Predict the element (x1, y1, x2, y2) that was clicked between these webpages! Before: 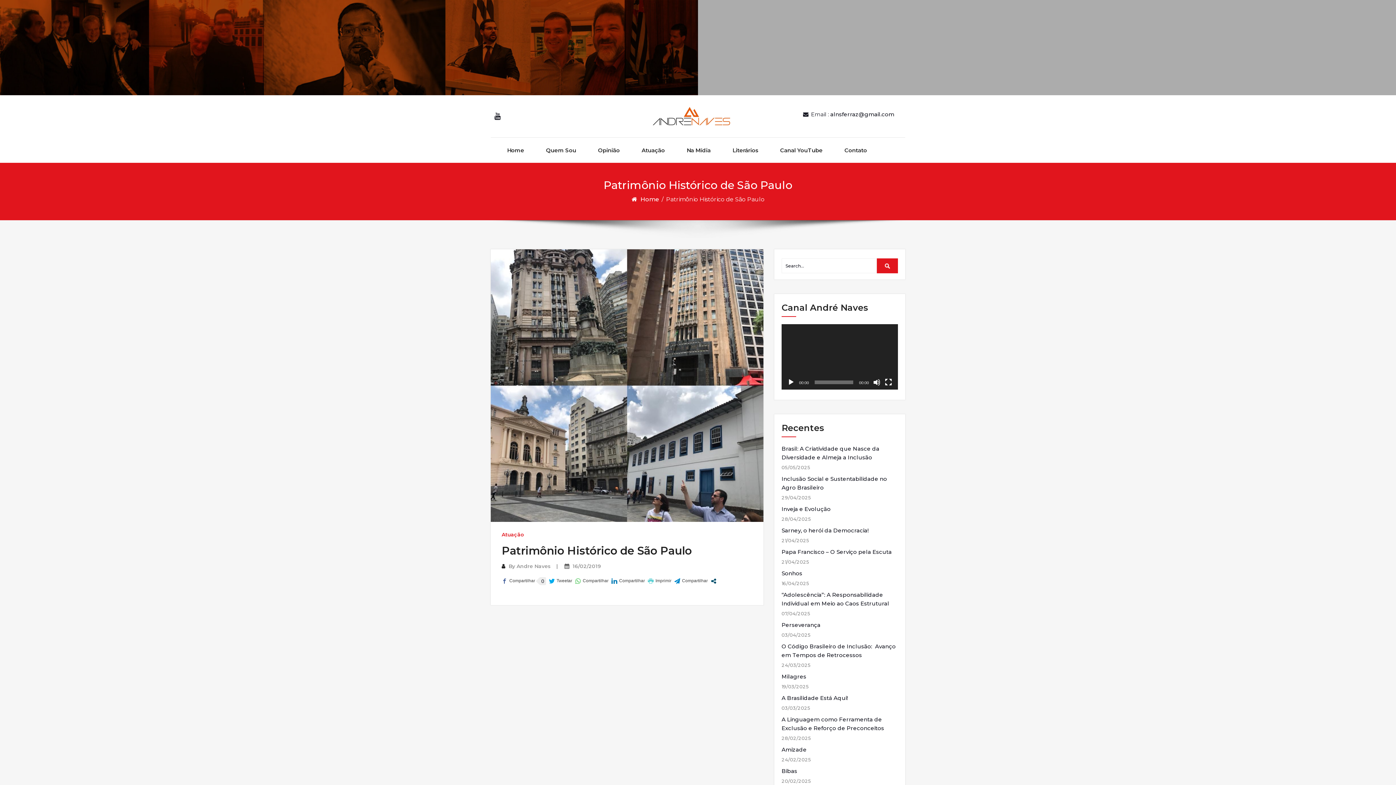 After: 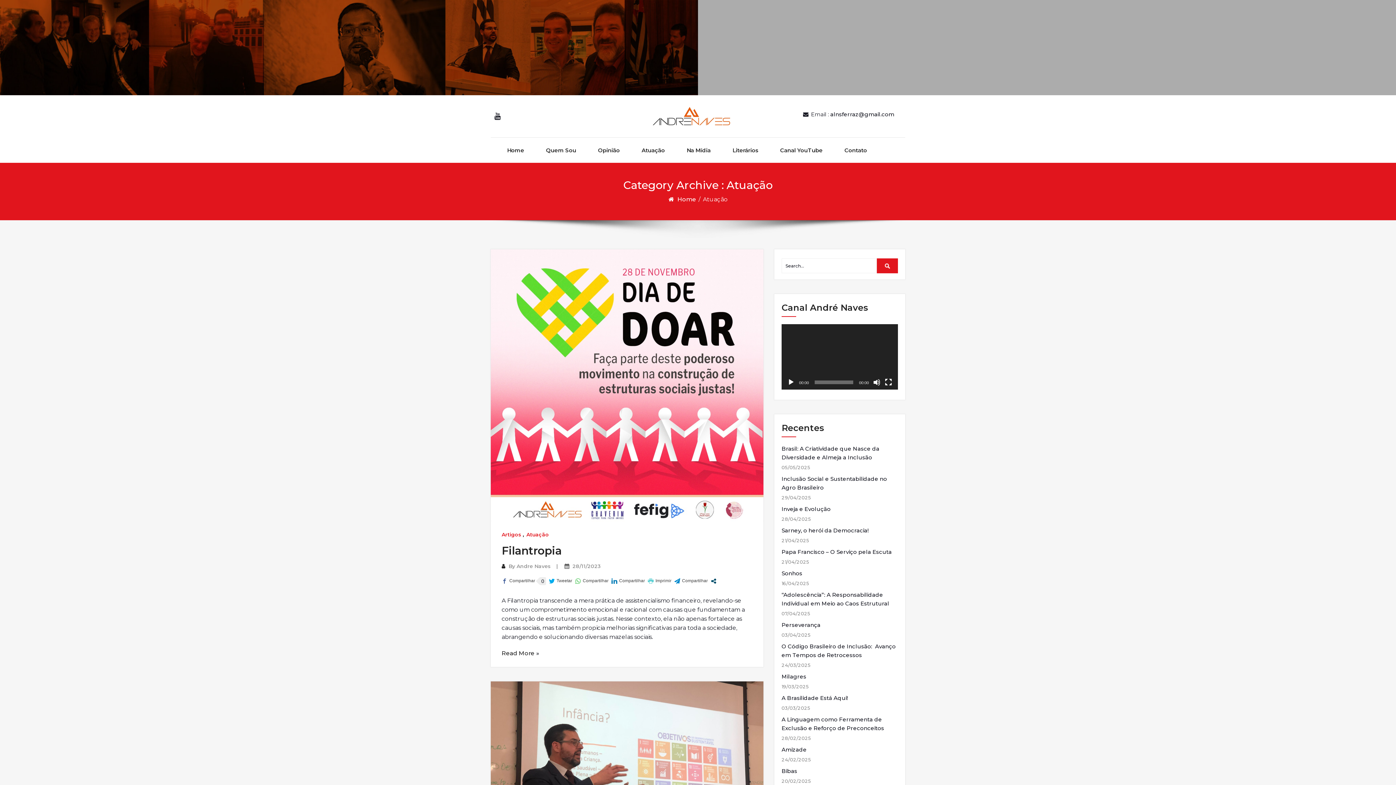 Action: bbox: (501, 531, 524, 538) label: Atuação